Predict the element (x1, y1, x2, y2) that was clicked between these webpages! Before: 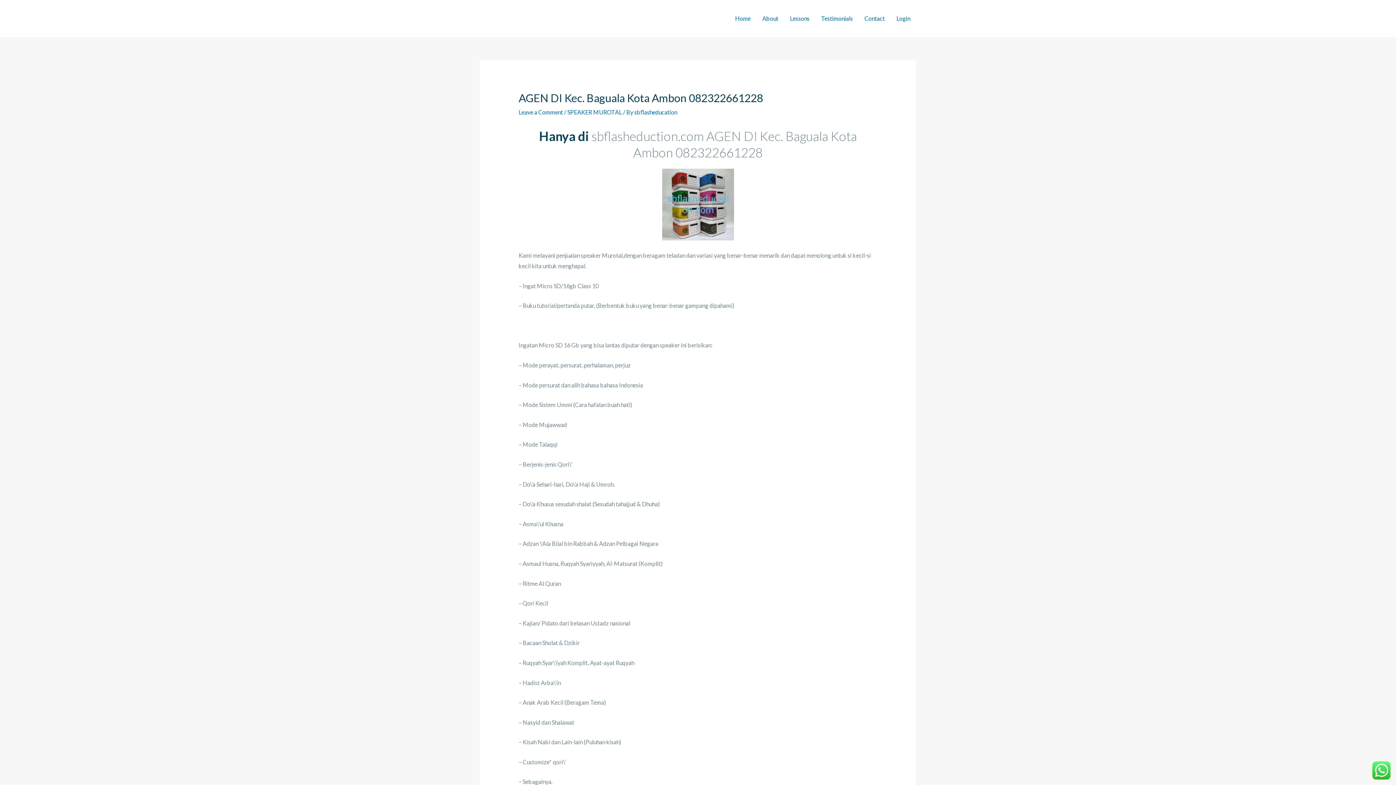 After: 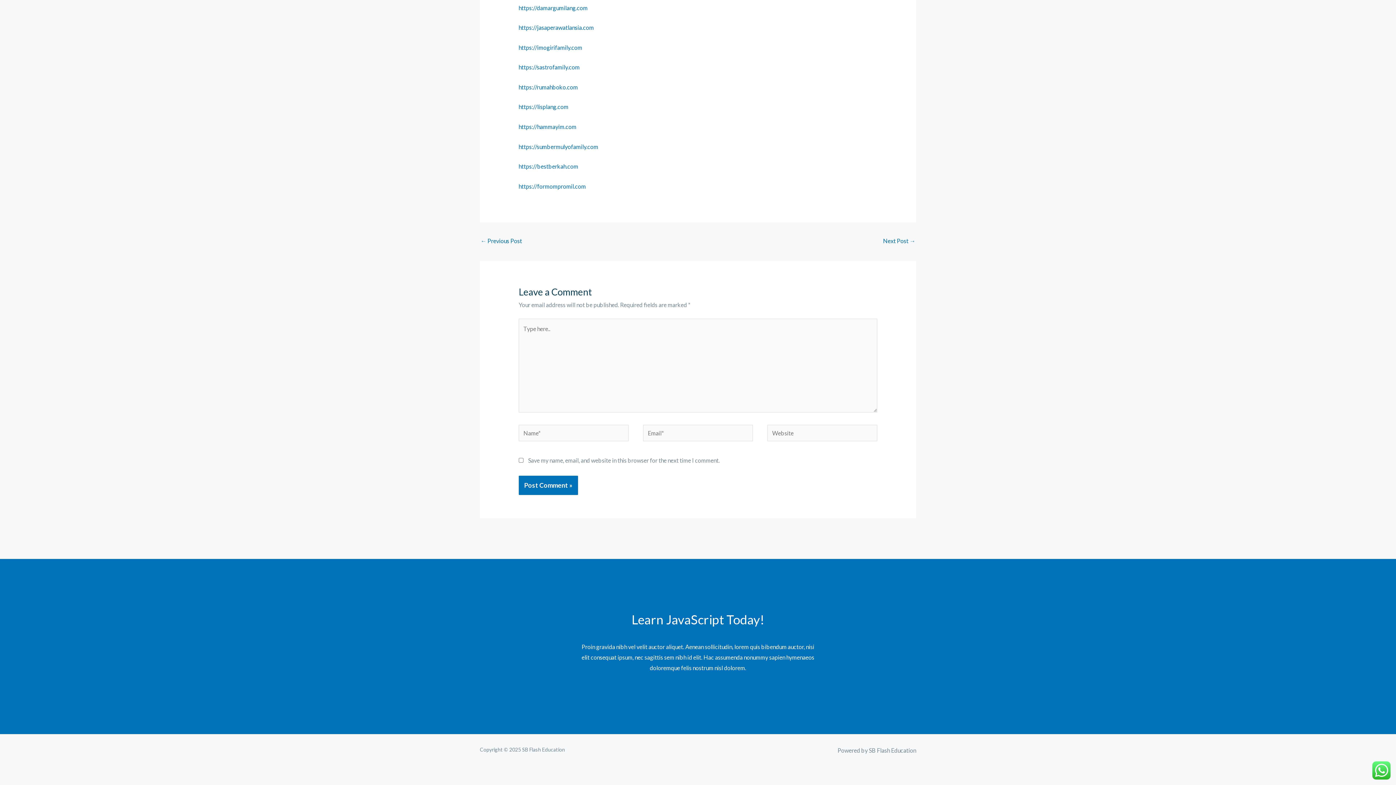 Action: bbox: (518, 108, 563, 115) label: Leave a Comment